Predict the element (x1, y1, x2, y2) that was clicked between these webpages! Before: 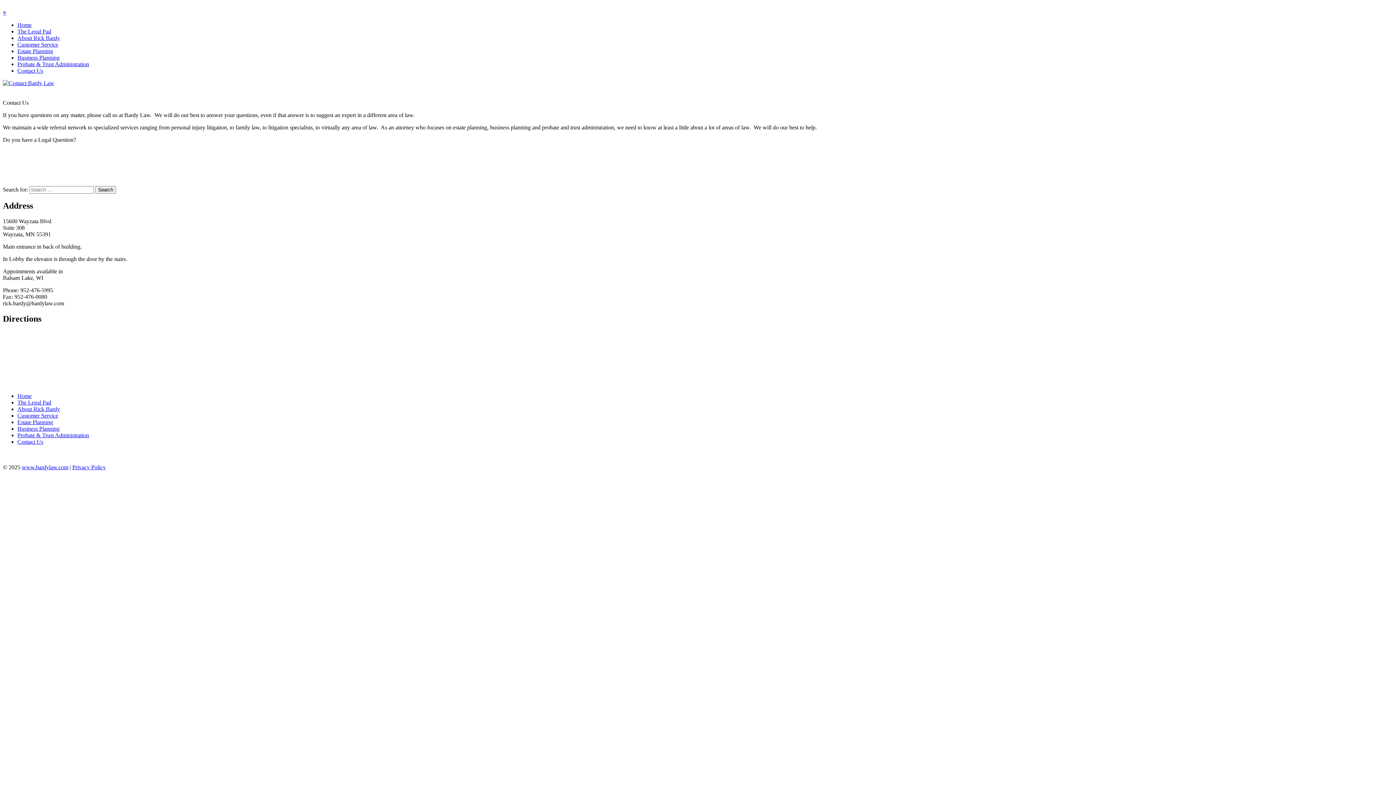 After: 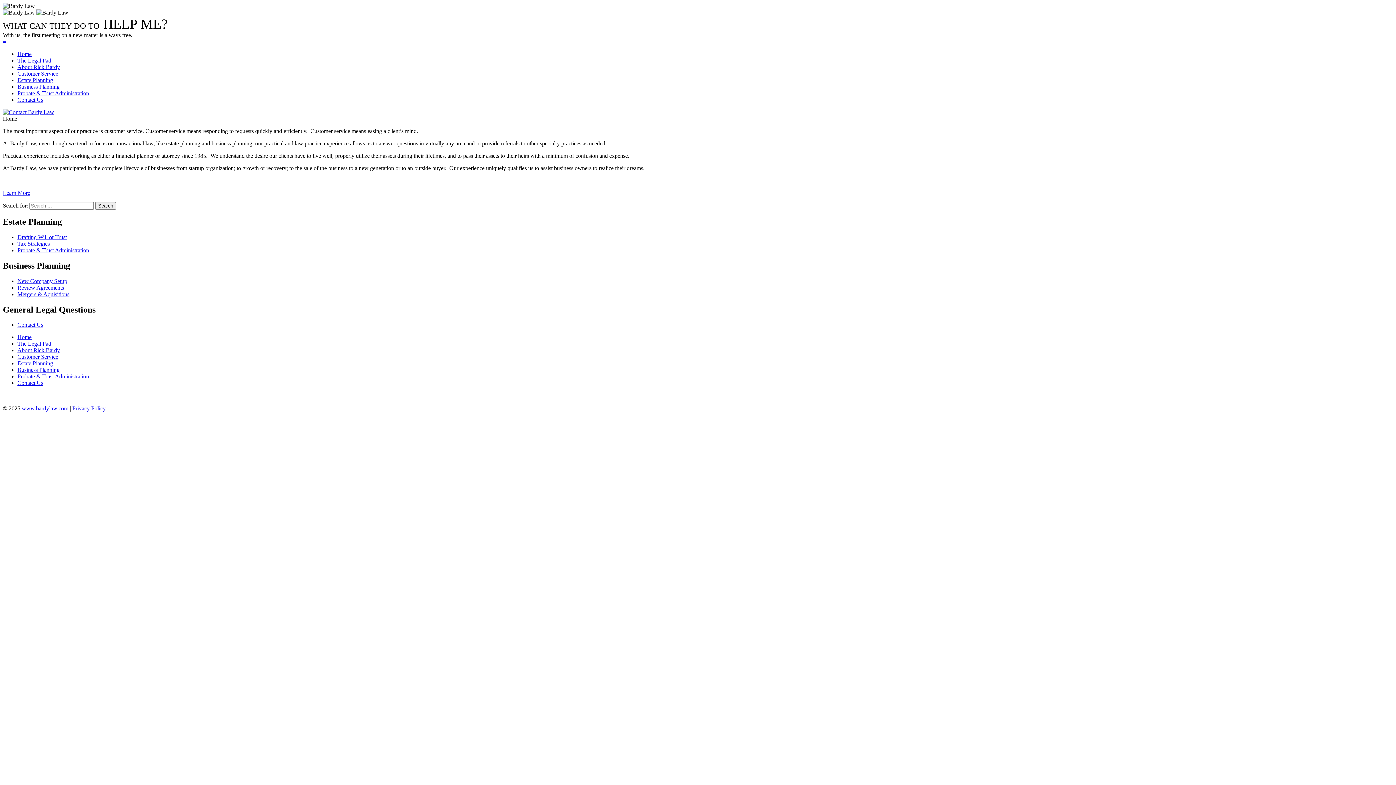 Action: bbox: (17, 392, 31, 399) label: Home